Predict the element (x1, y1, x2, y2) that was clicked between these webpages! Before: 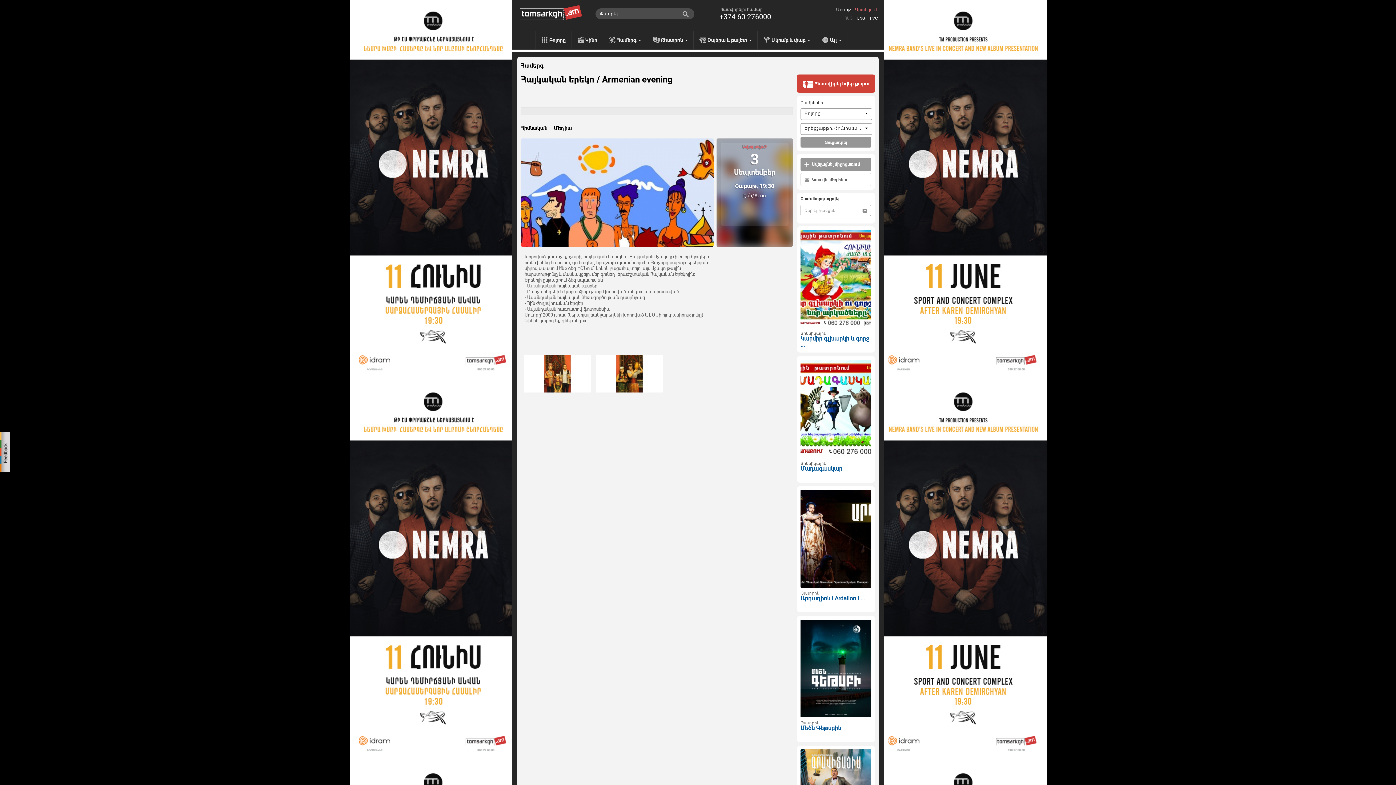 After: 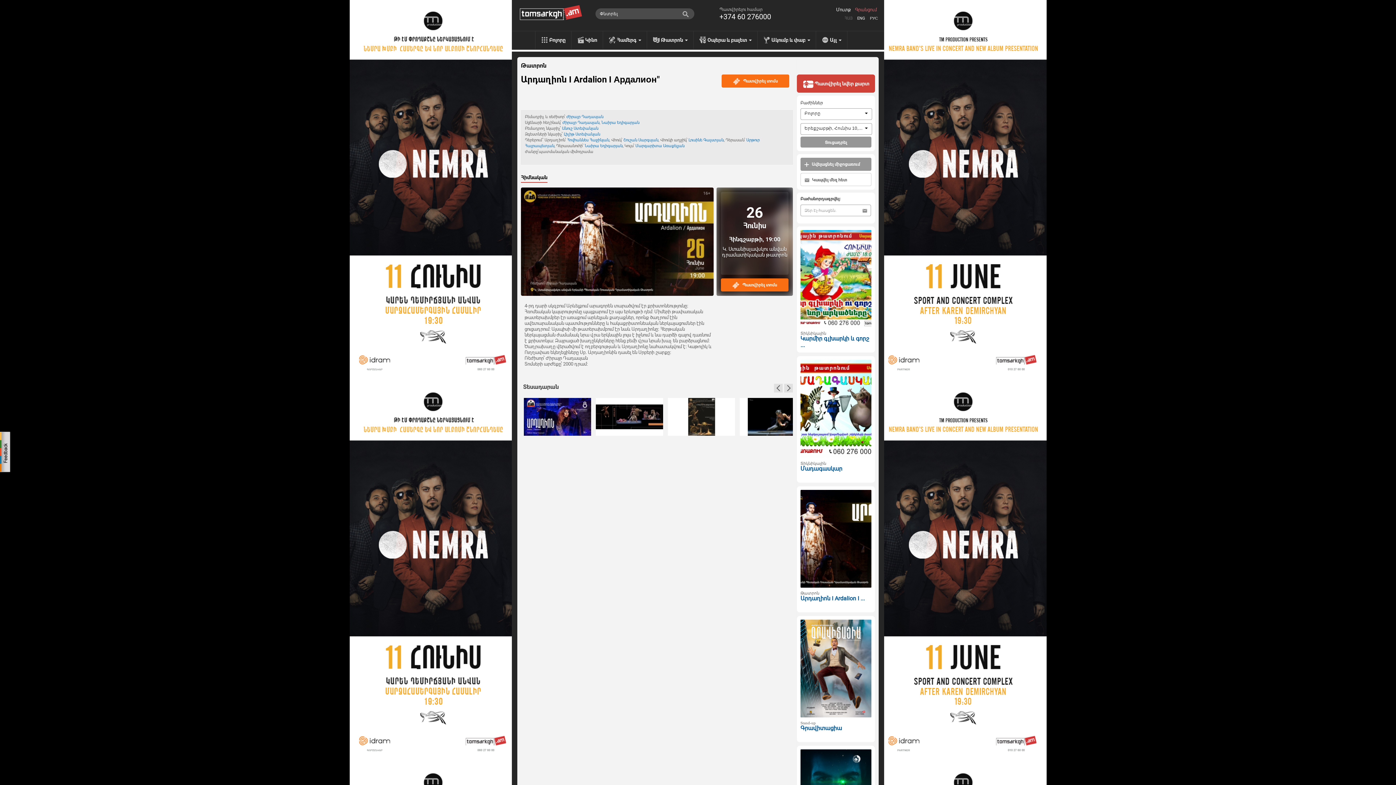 Action: bbox: (800, 536, 871, 541)